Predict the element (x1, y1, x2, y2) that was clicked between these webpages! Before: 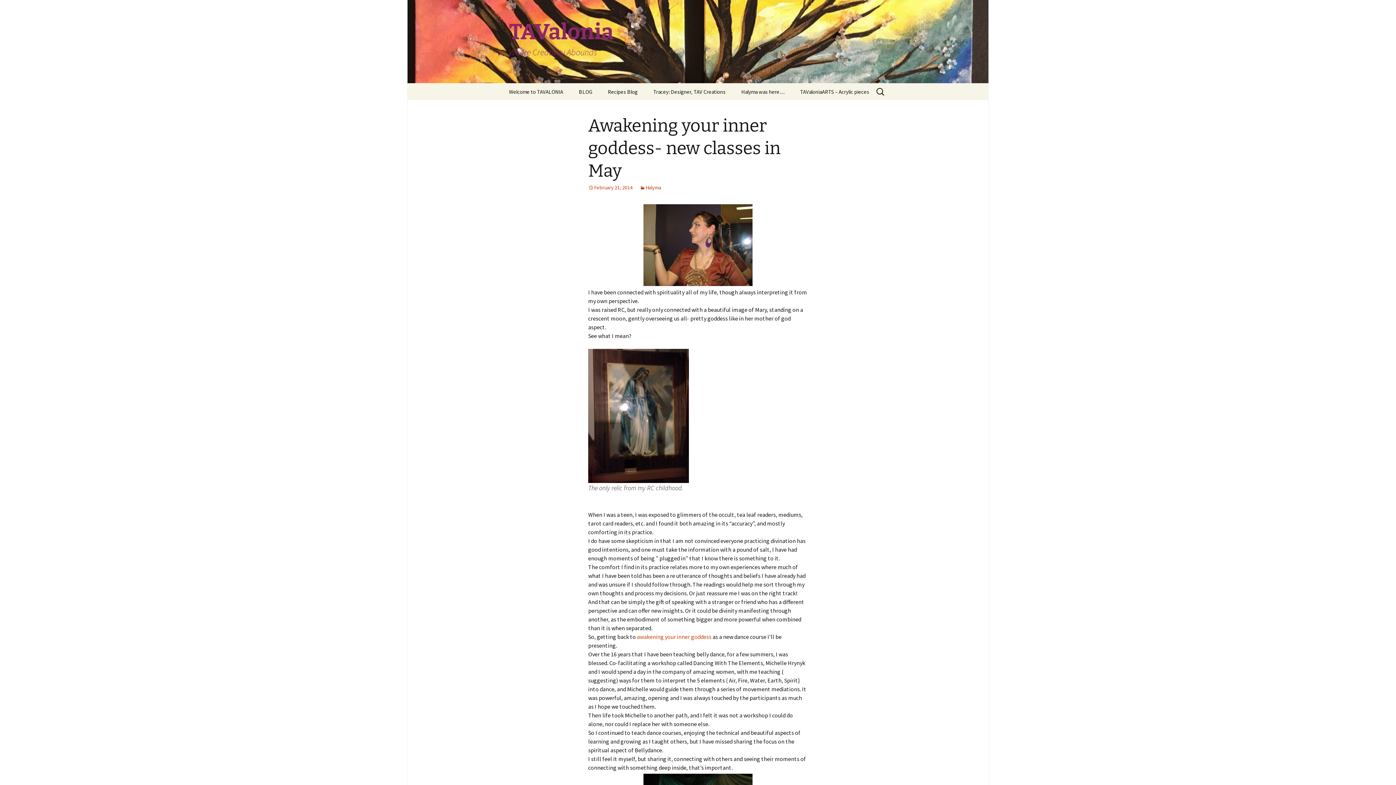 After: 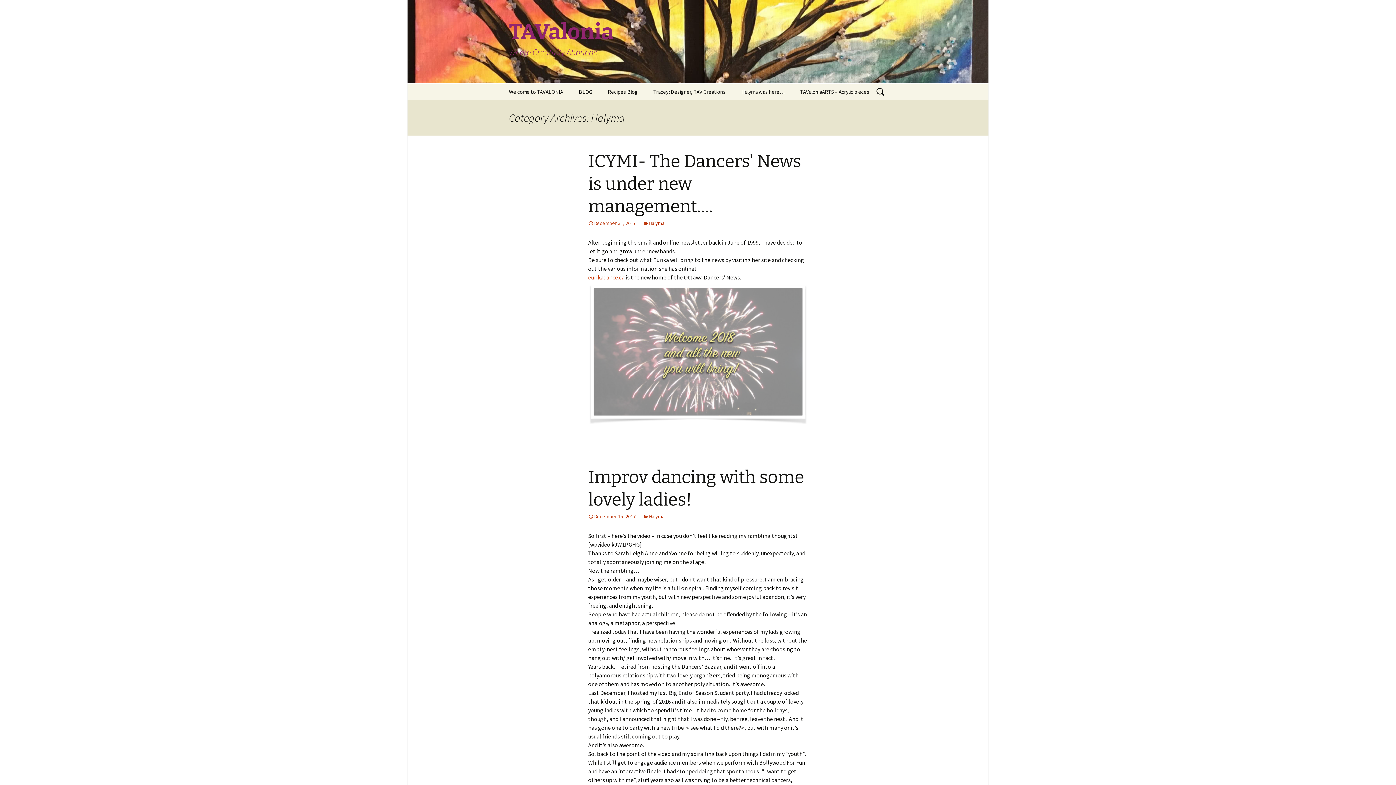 Action: label: Halyma bbox: (640, 184, 661, 190)